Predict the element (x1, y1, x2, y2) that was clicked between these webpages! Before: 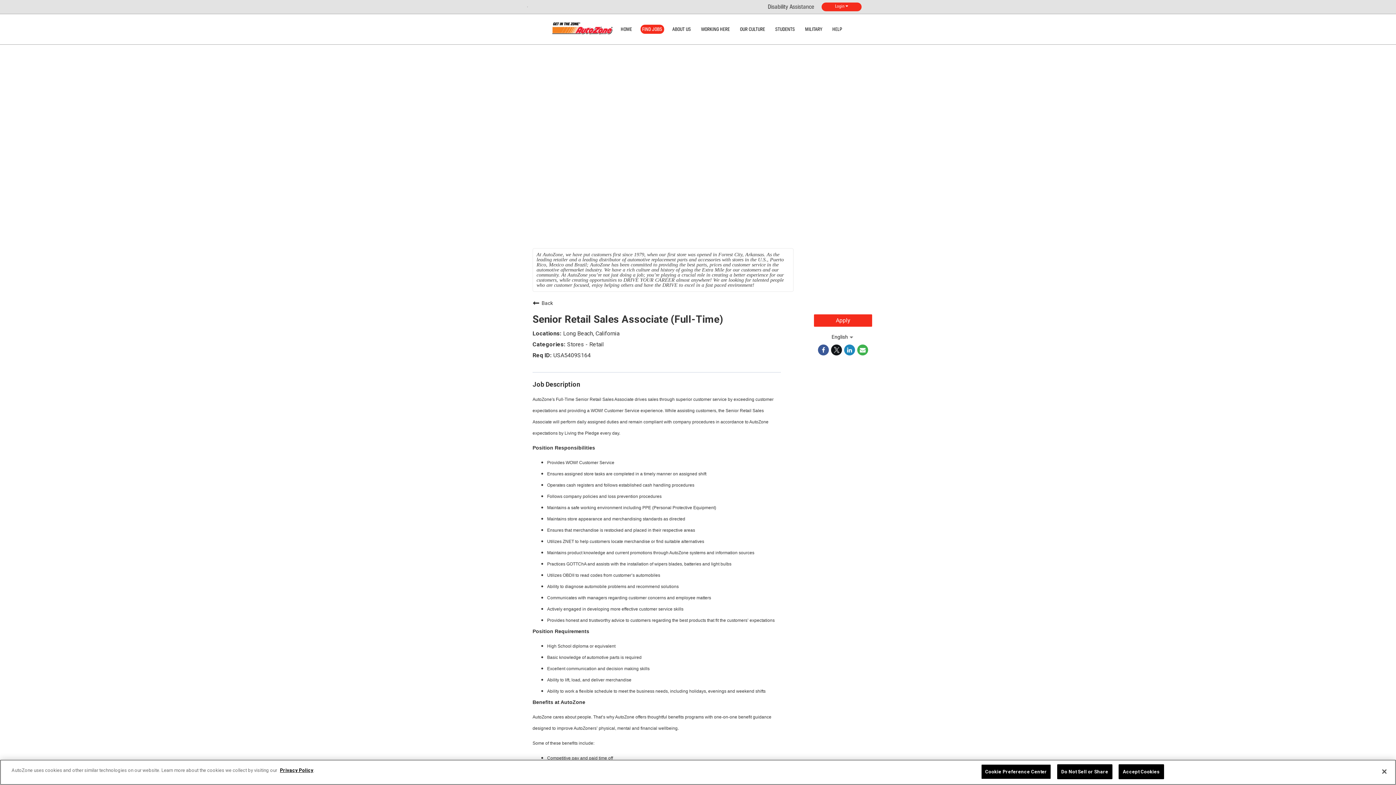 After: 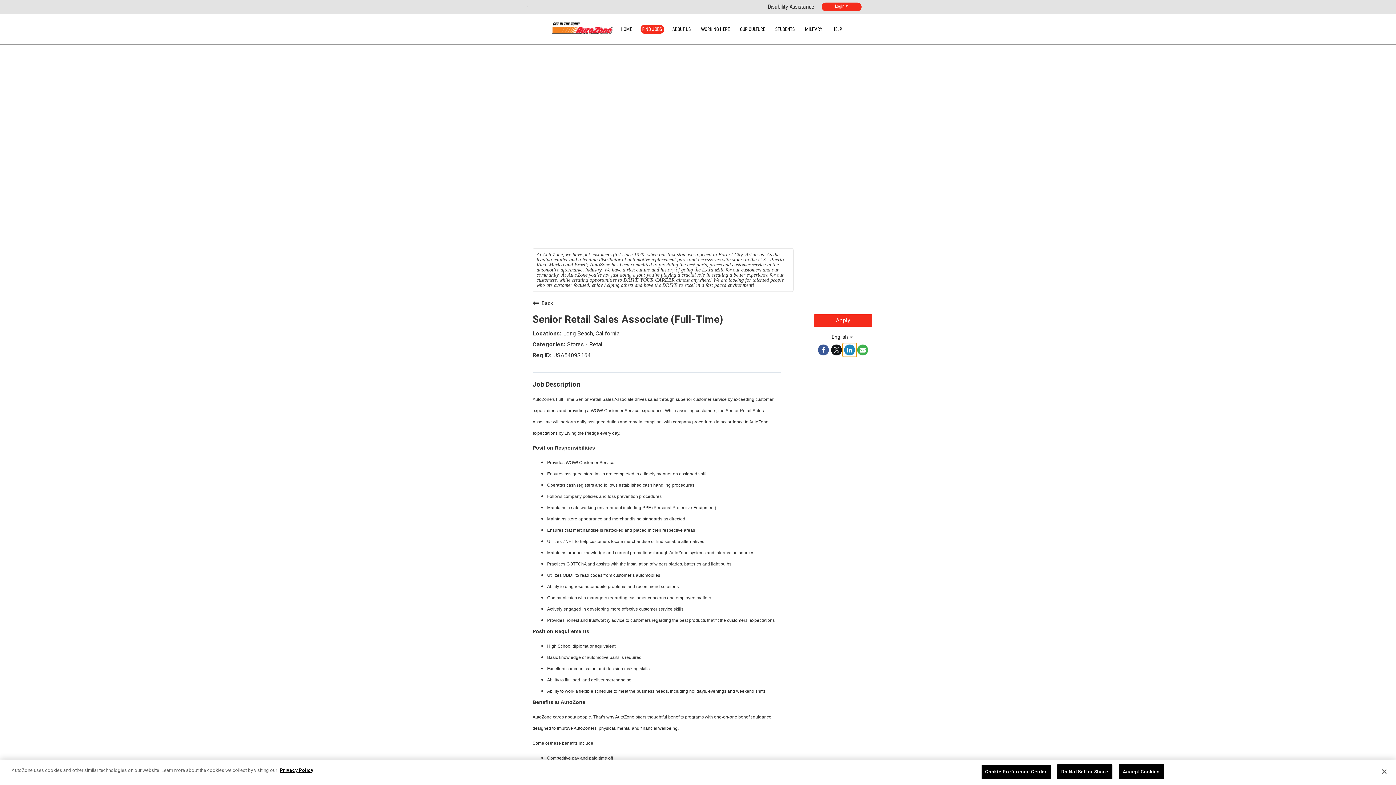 Action: bbox: (843, 343, 856, 356) label: Share on LinkedIn